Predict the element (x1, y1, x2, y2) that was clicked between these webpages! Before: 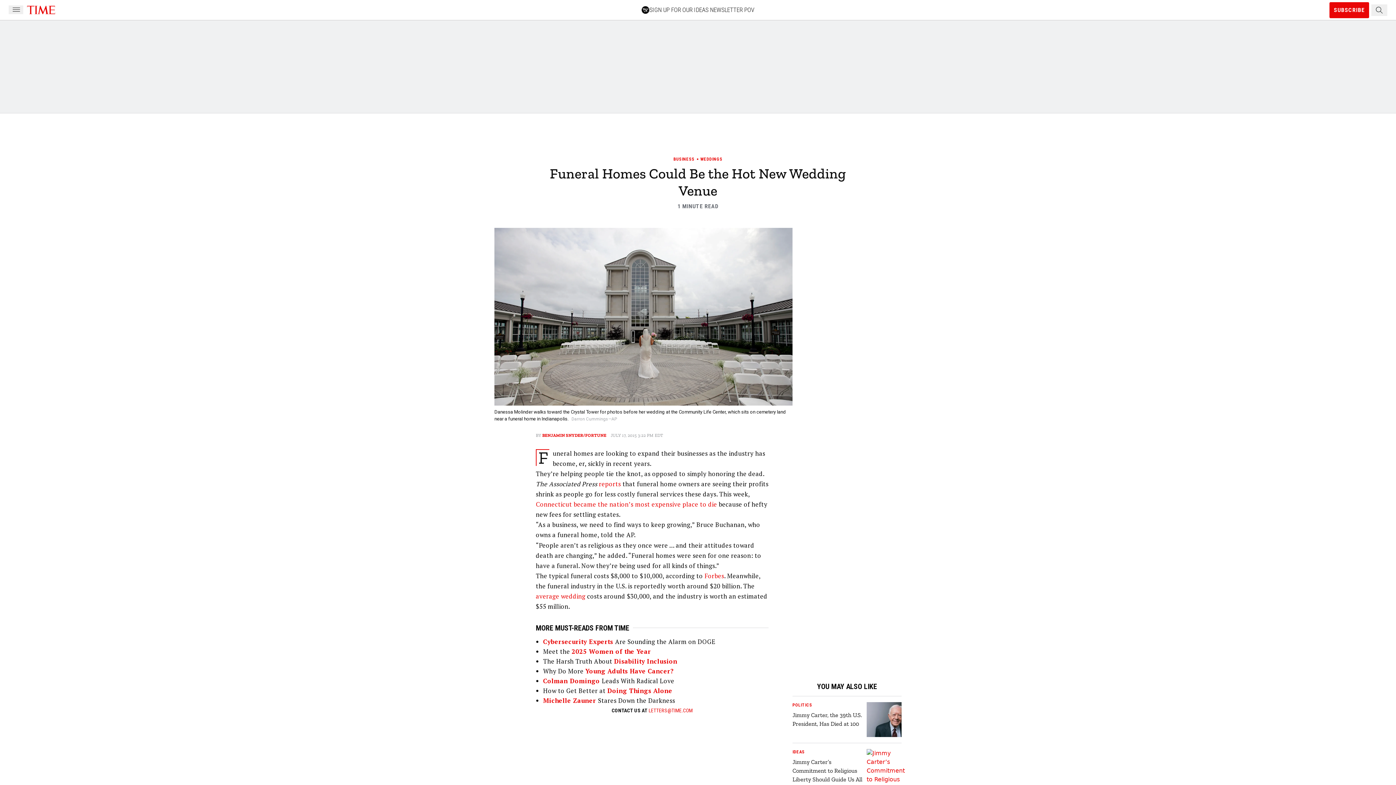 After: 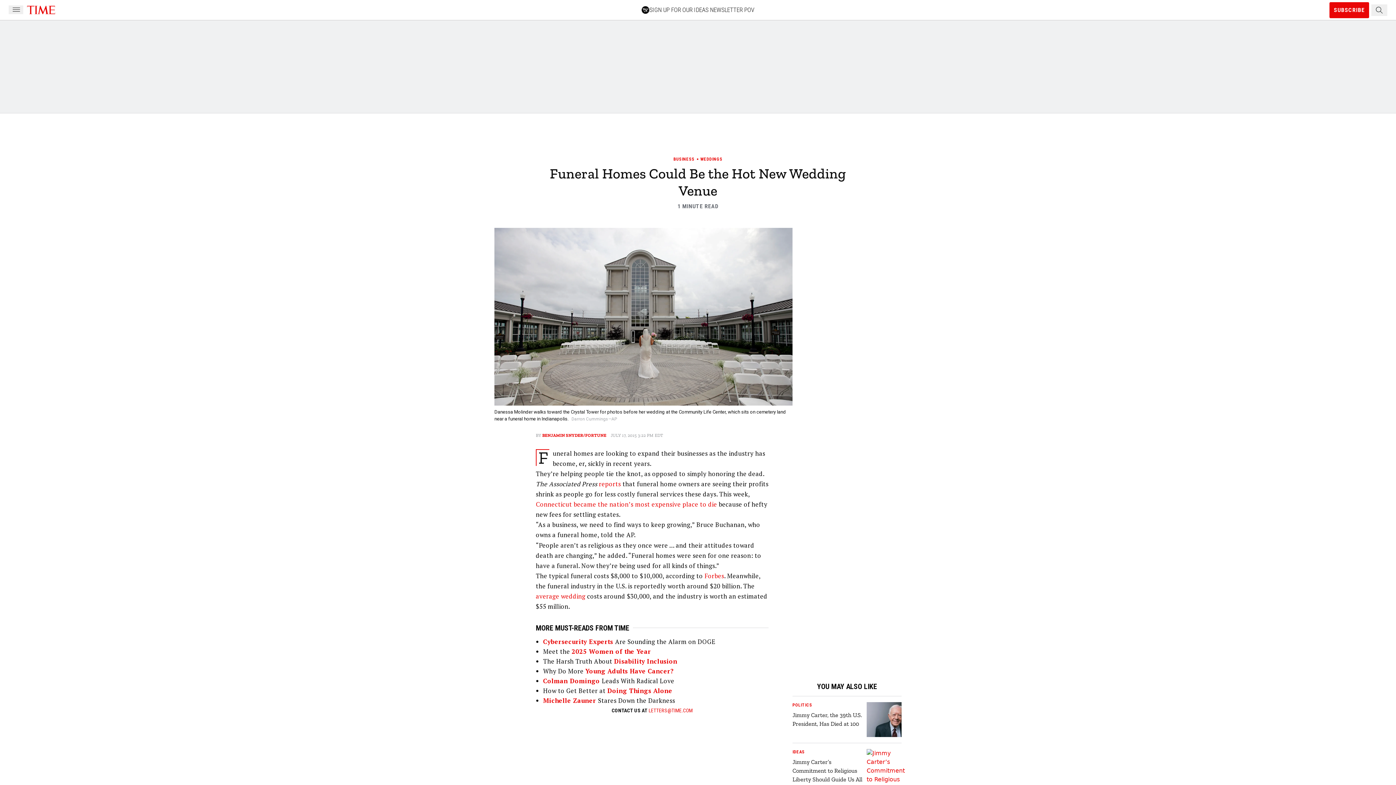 Action: bbox: (599, 479, 621, 488) label: reports